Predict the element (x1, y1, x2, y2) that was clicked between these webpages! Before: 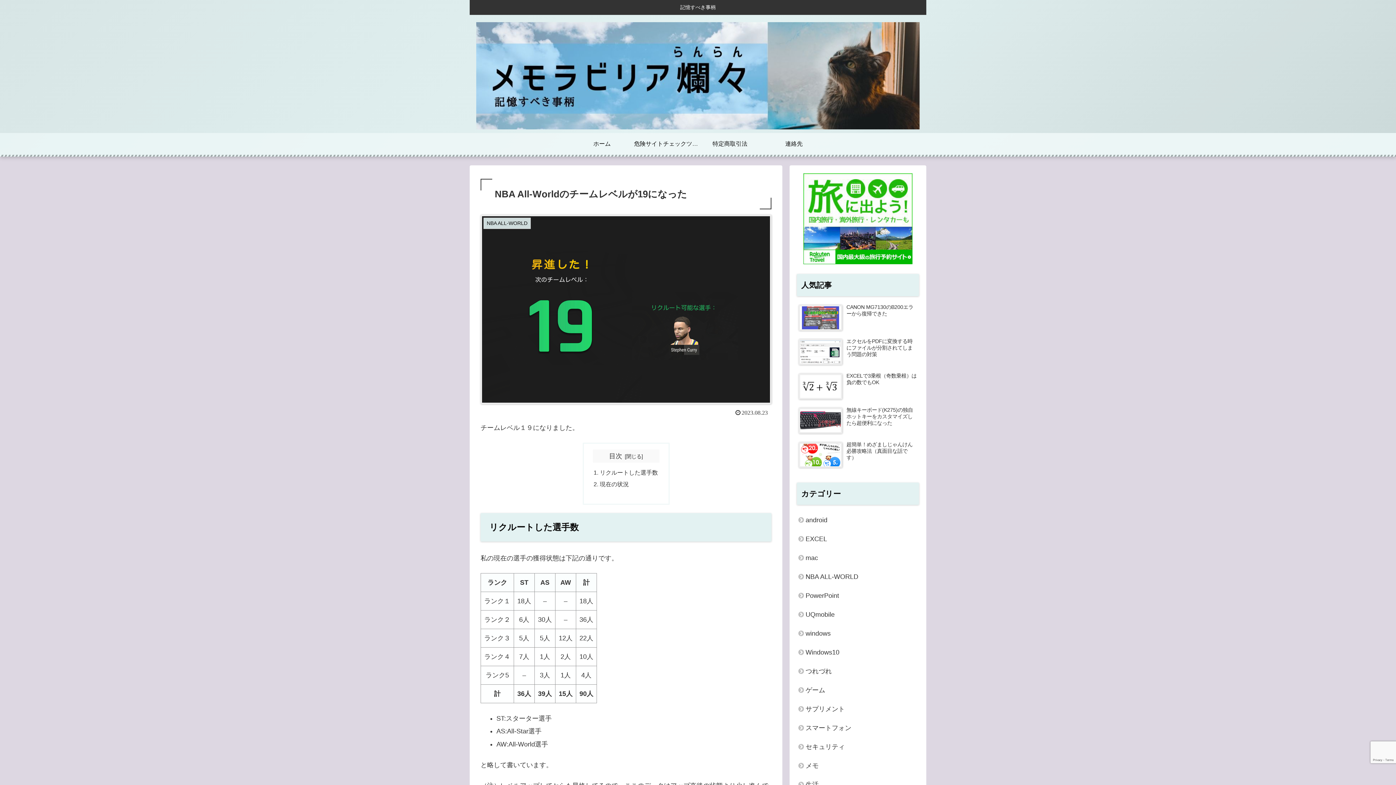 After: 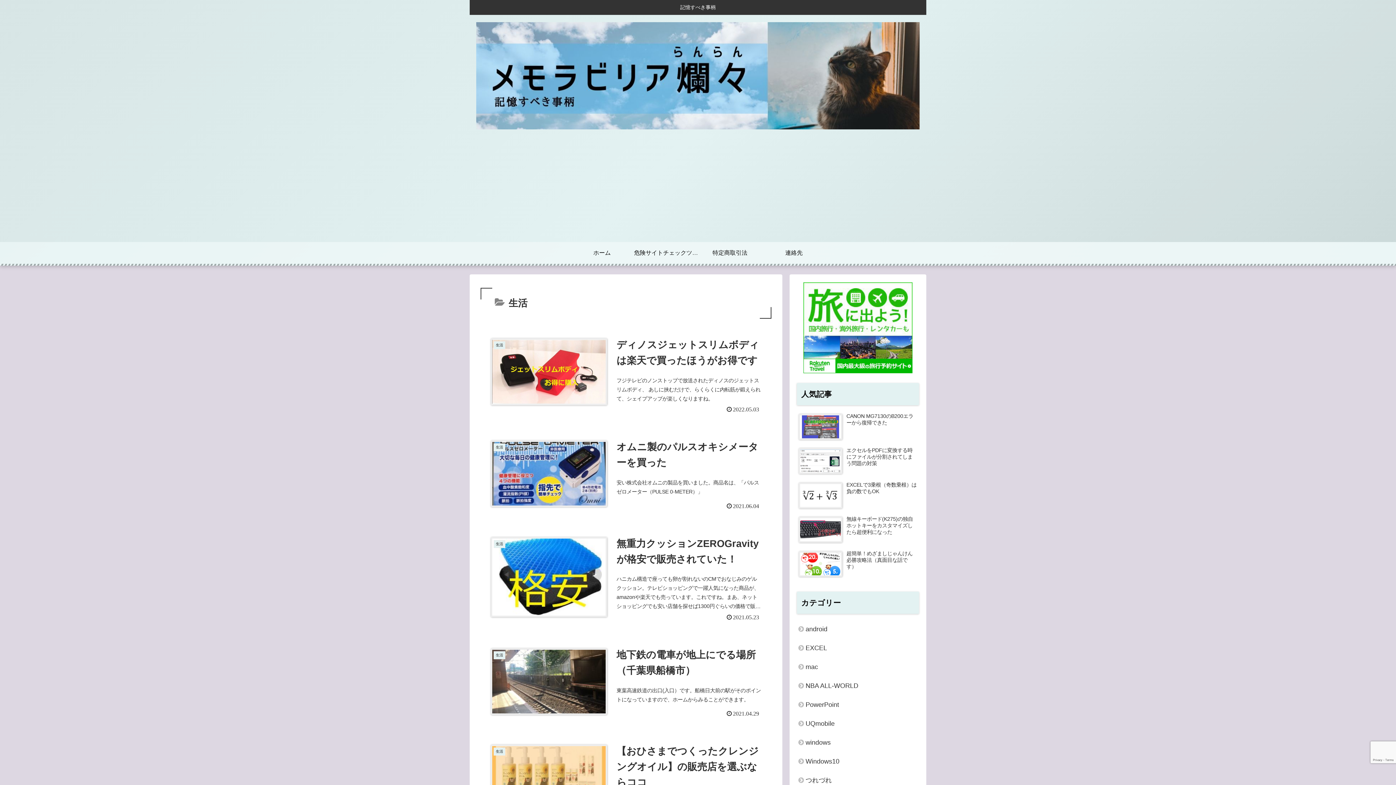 Action: label: 生活 bbox: (797, 775, 919, 794)